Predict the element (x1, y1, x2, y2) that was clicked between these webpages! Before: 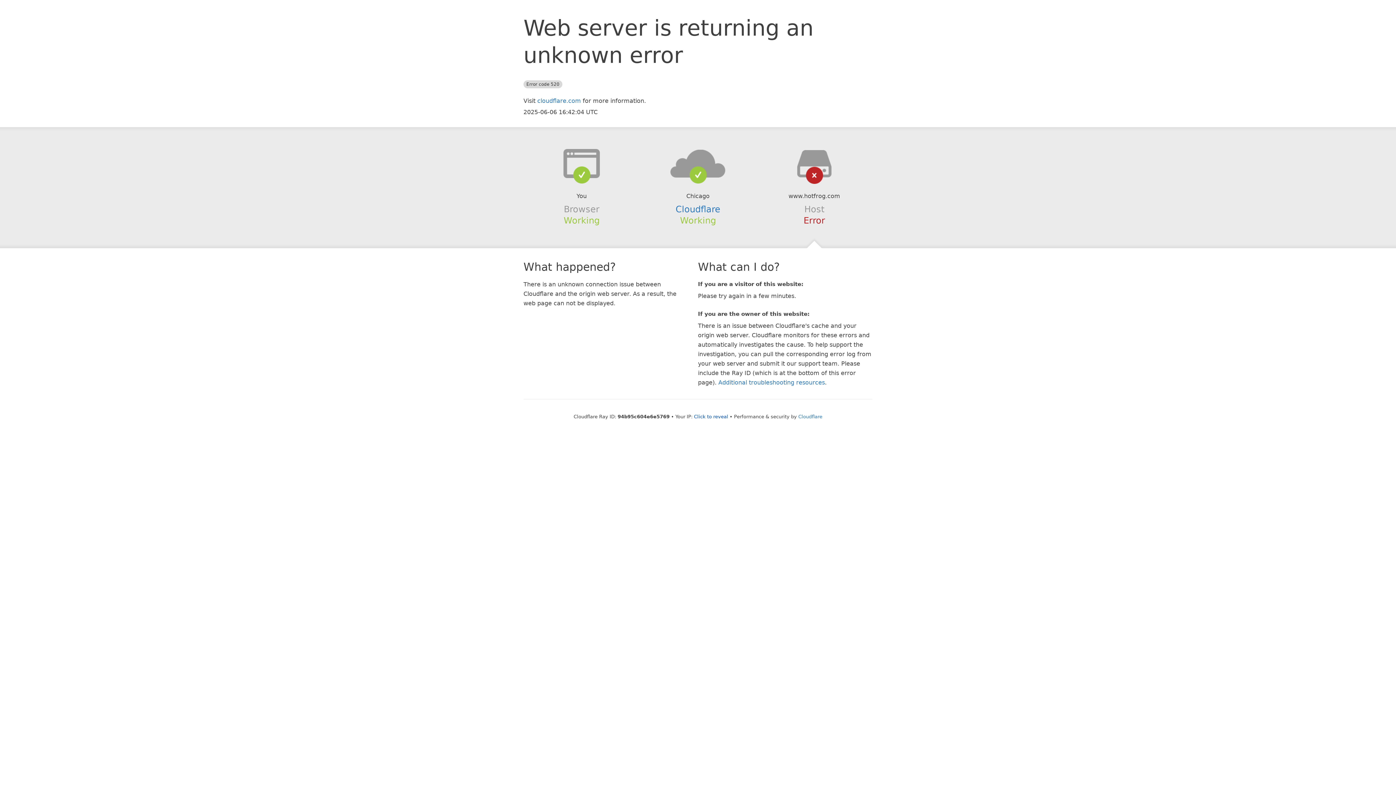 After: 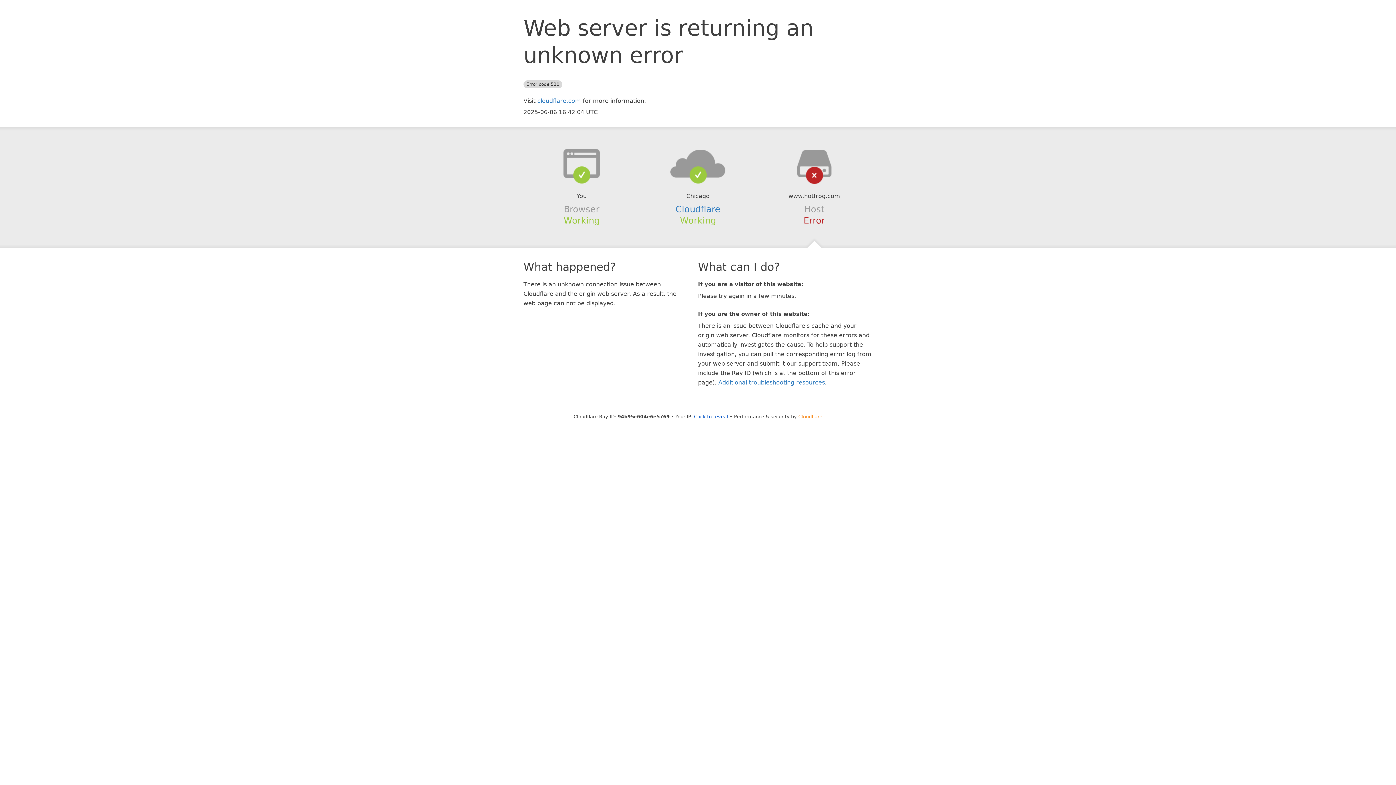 Action: bbox: (798, 414, 822, 419) label: Cloudflare